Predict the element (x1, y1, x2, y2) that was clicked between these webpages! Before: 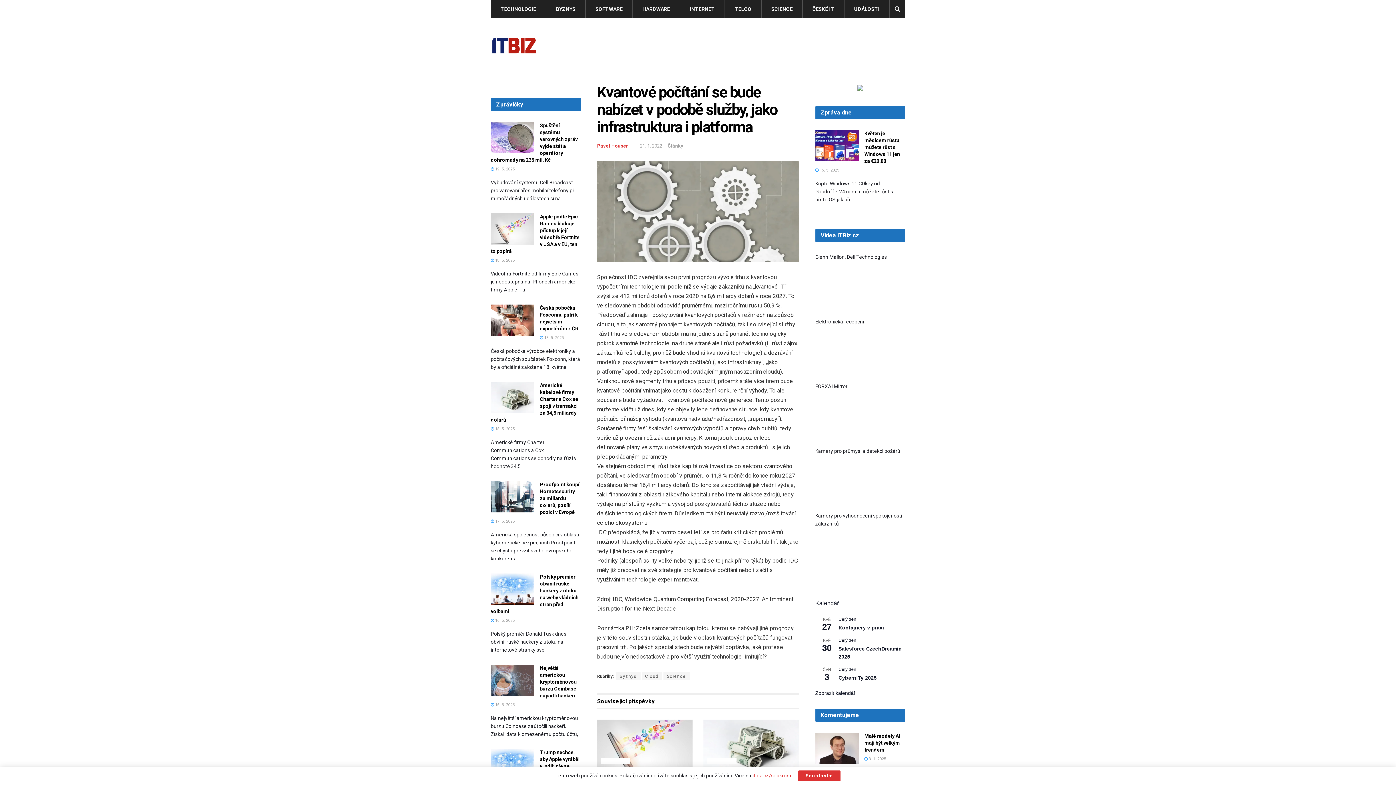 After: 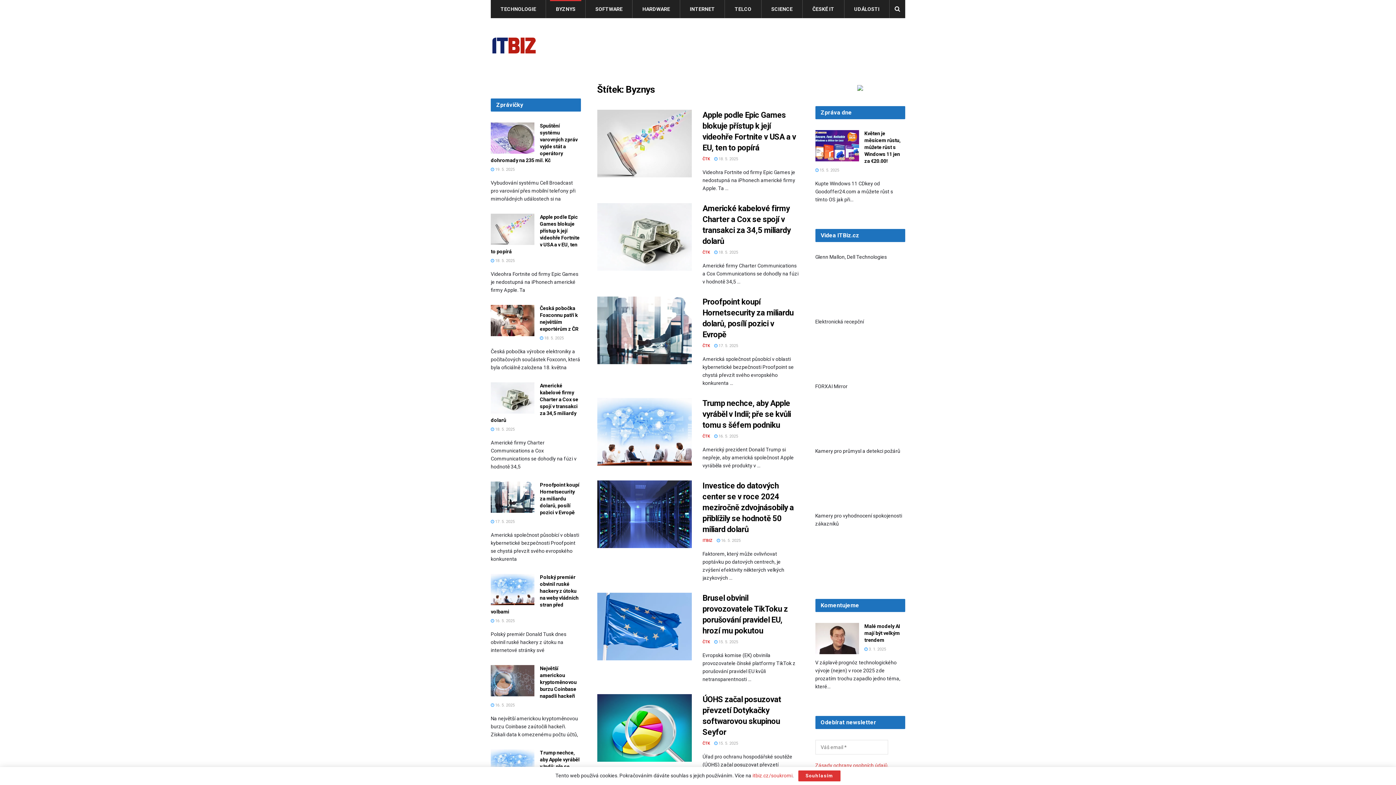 Action: label: BYZNYS bbox: (546, 0, 585, 18)